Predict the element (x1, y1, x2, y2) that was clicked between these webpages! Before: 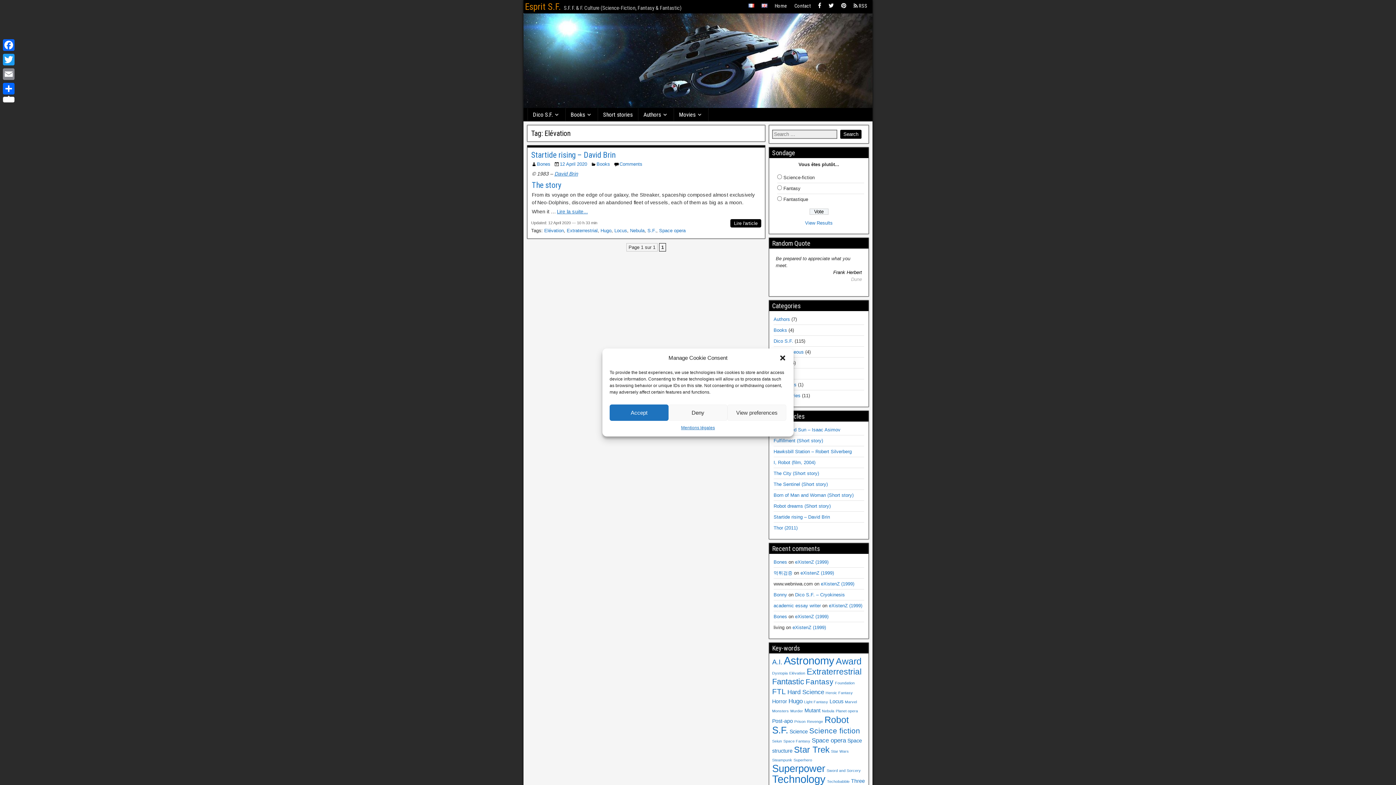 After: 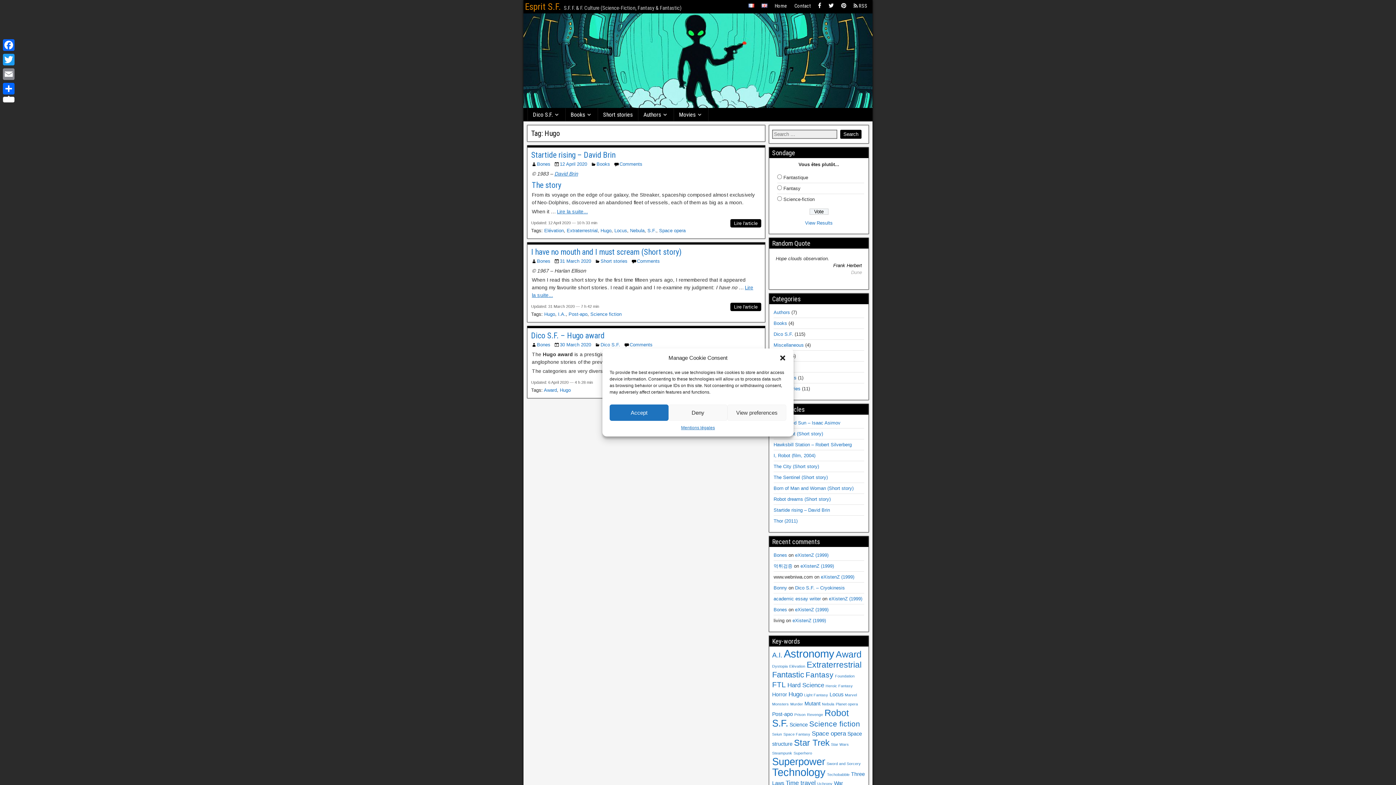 Action: label: Hugo (3 items) bbox: (788, 698, 802, 705)